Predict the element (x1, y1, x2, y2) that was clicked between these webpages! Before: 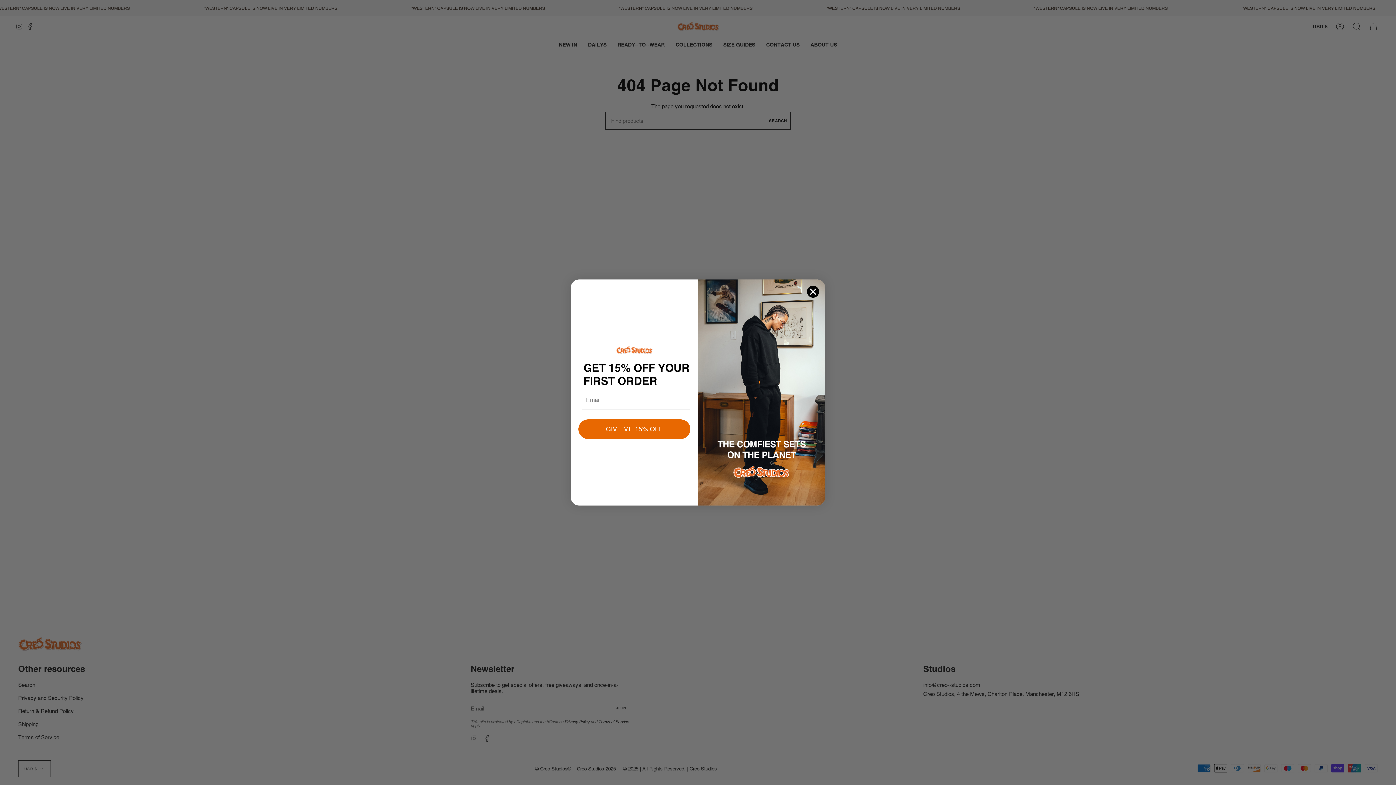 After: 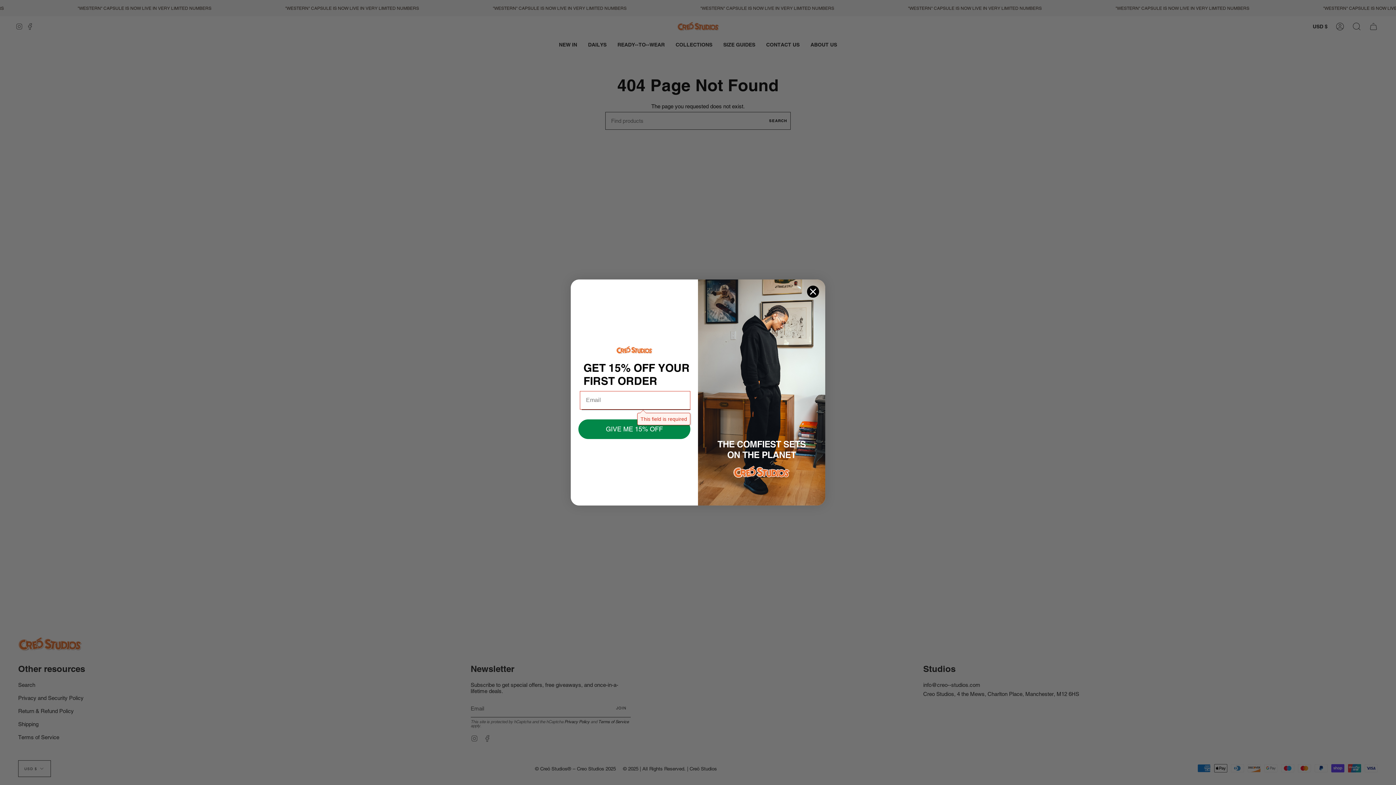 Action: label: GIVE ME 15% OFF bbox: (578, 419, 690, 439)